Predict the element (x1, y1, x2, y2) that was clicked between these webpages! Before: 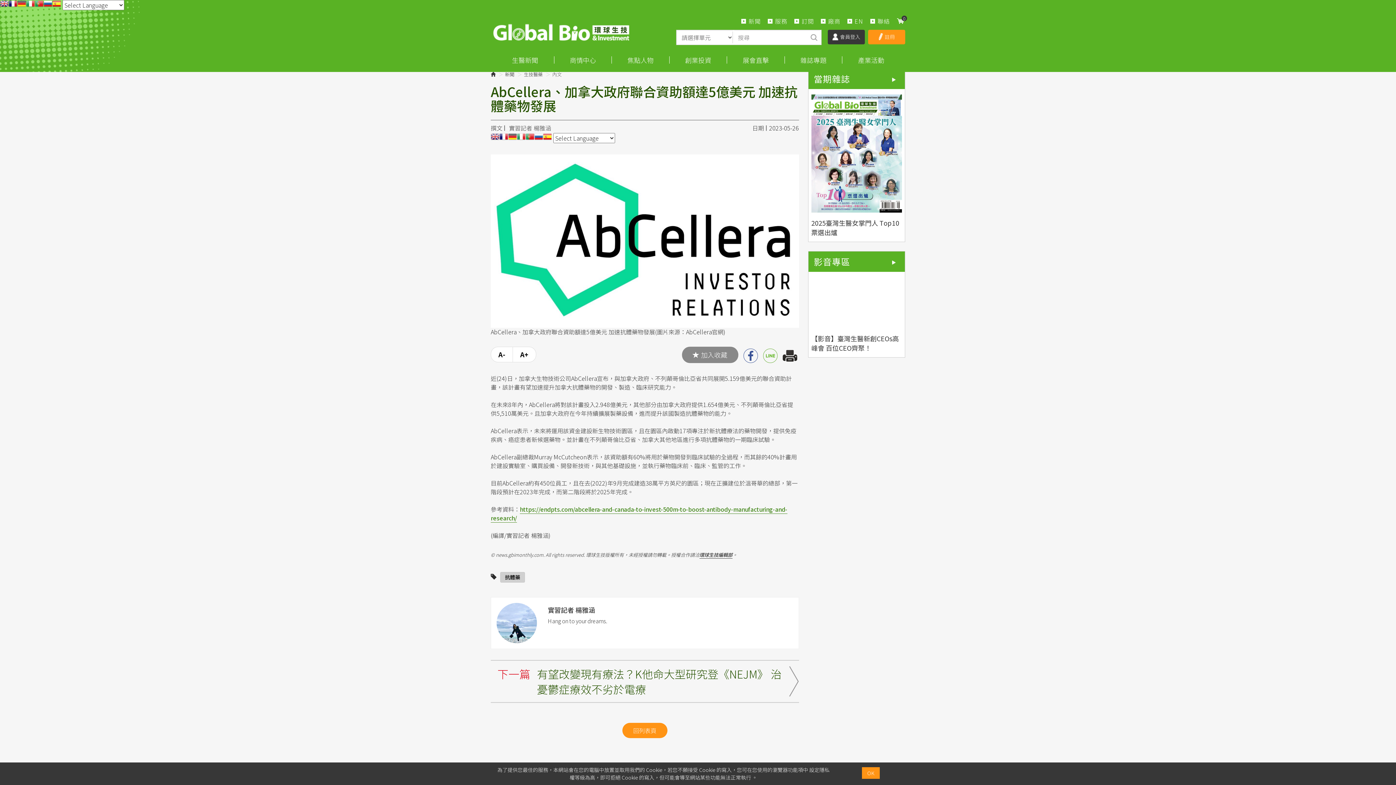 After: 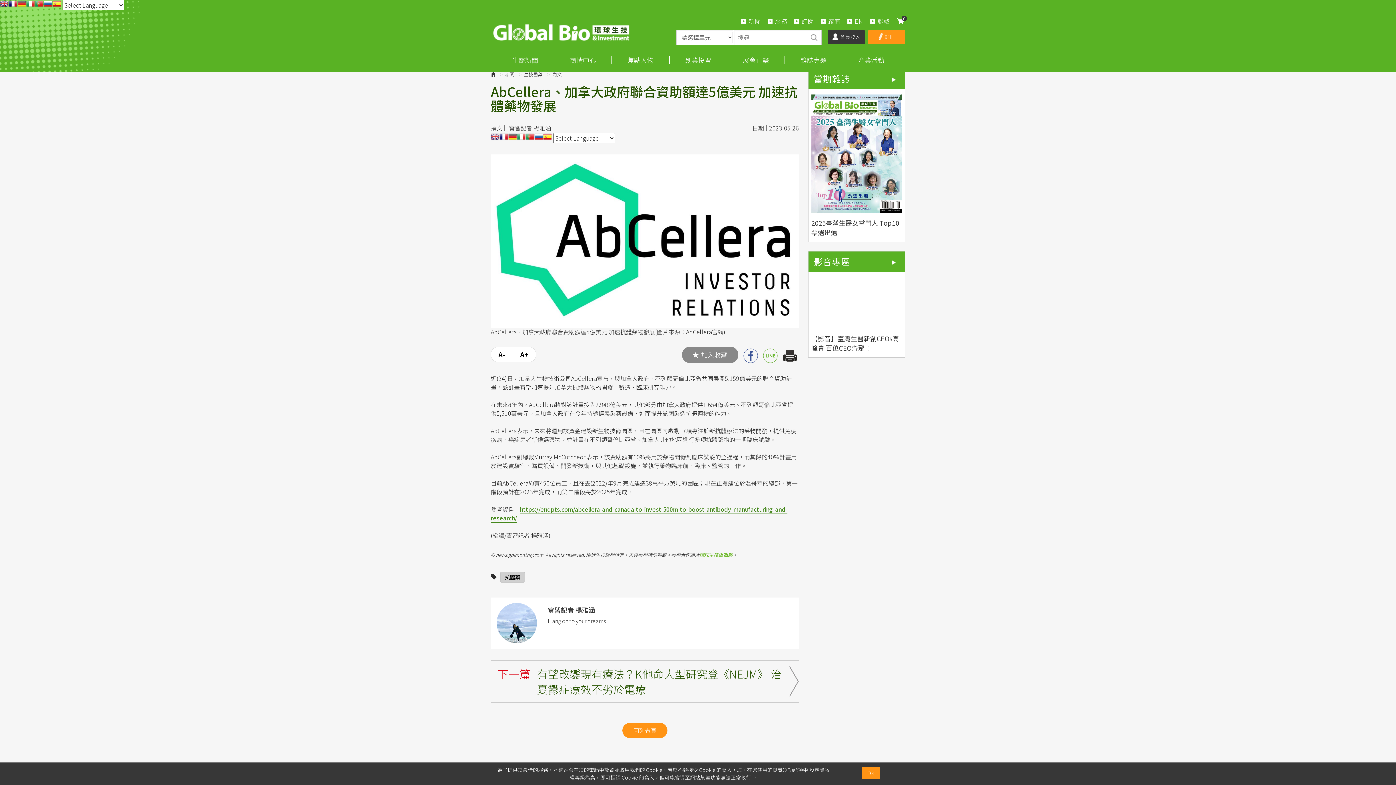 Action: bbox: (699, 551, 732, 559) label: 環球生技編輯部